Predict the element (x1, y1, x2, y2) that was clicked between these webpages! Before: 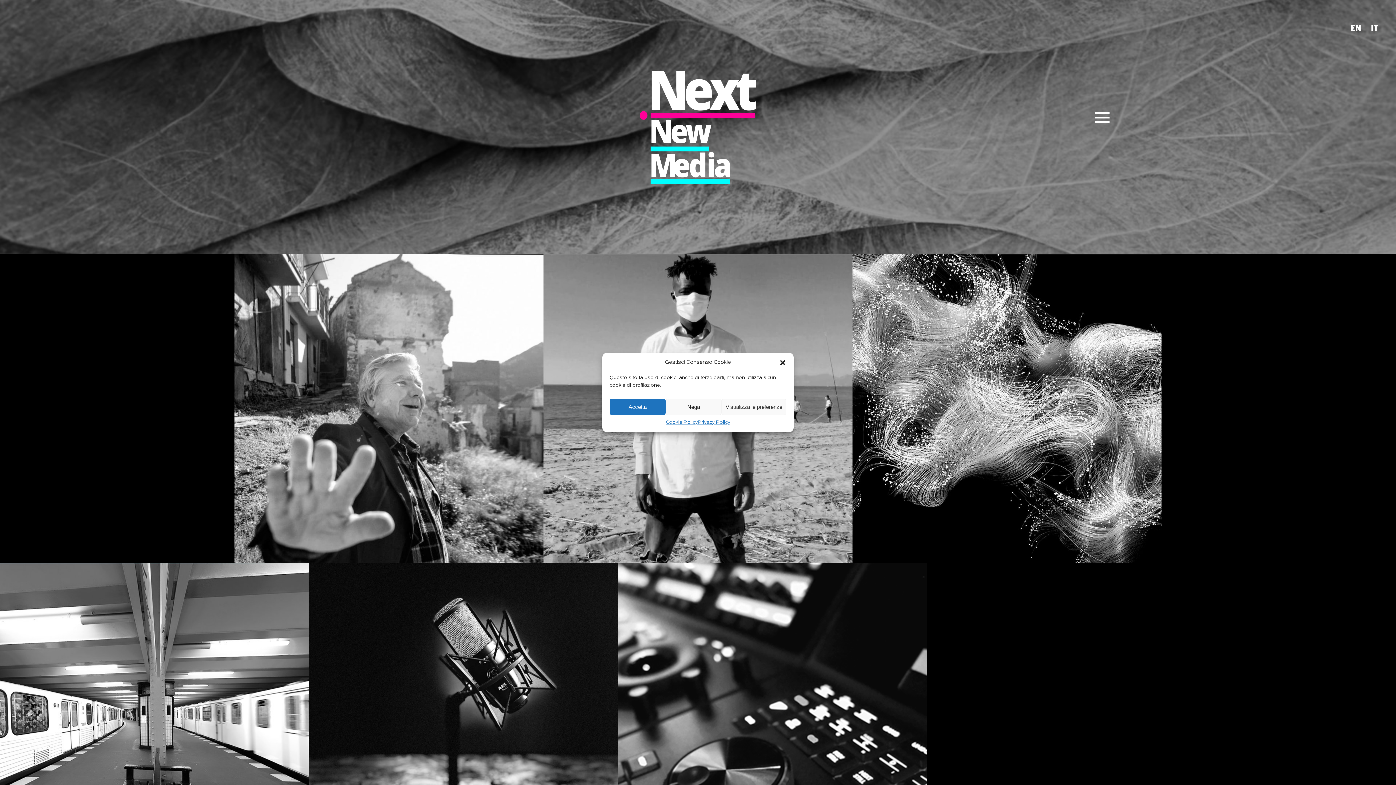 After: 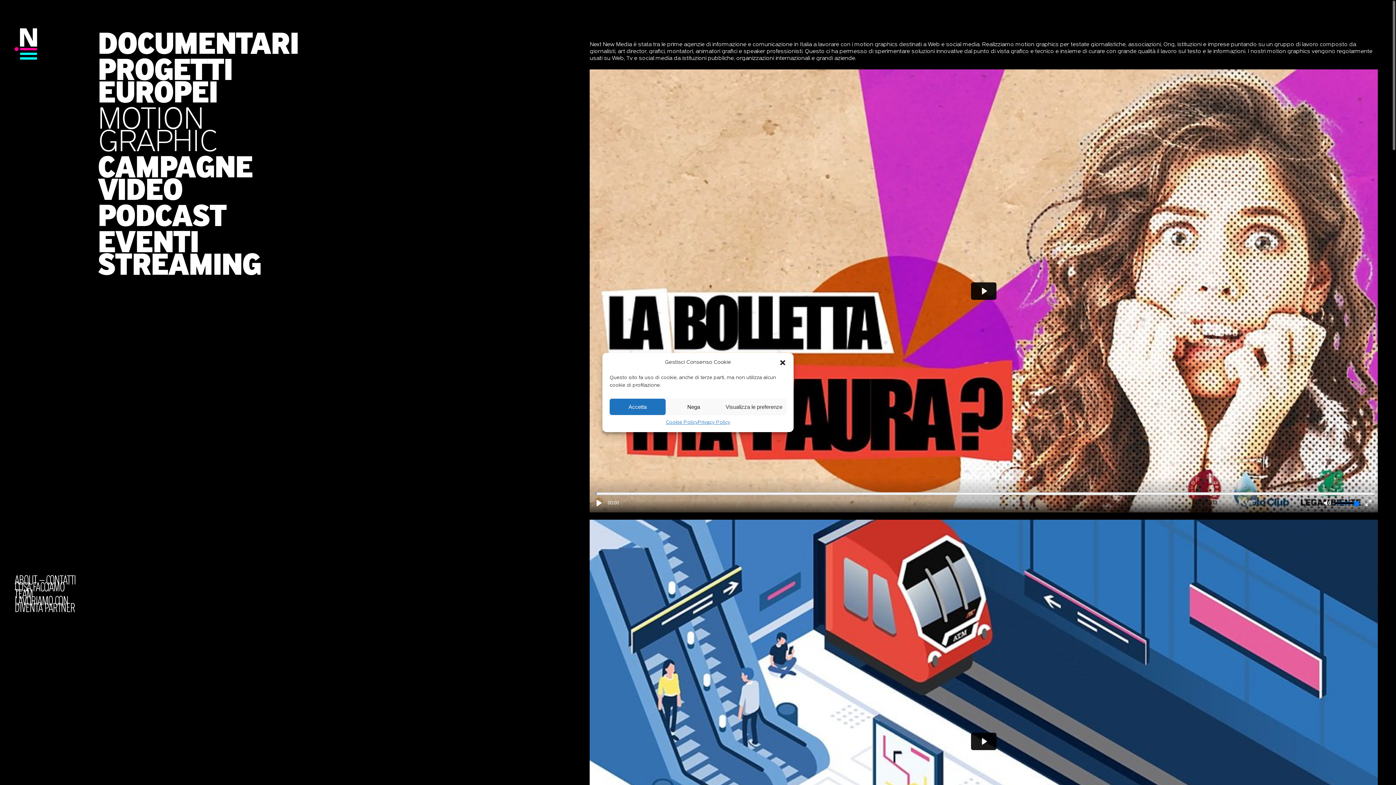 Action: label: MOTION GRAPHIC bbox: (852, 254, 1161, 563)